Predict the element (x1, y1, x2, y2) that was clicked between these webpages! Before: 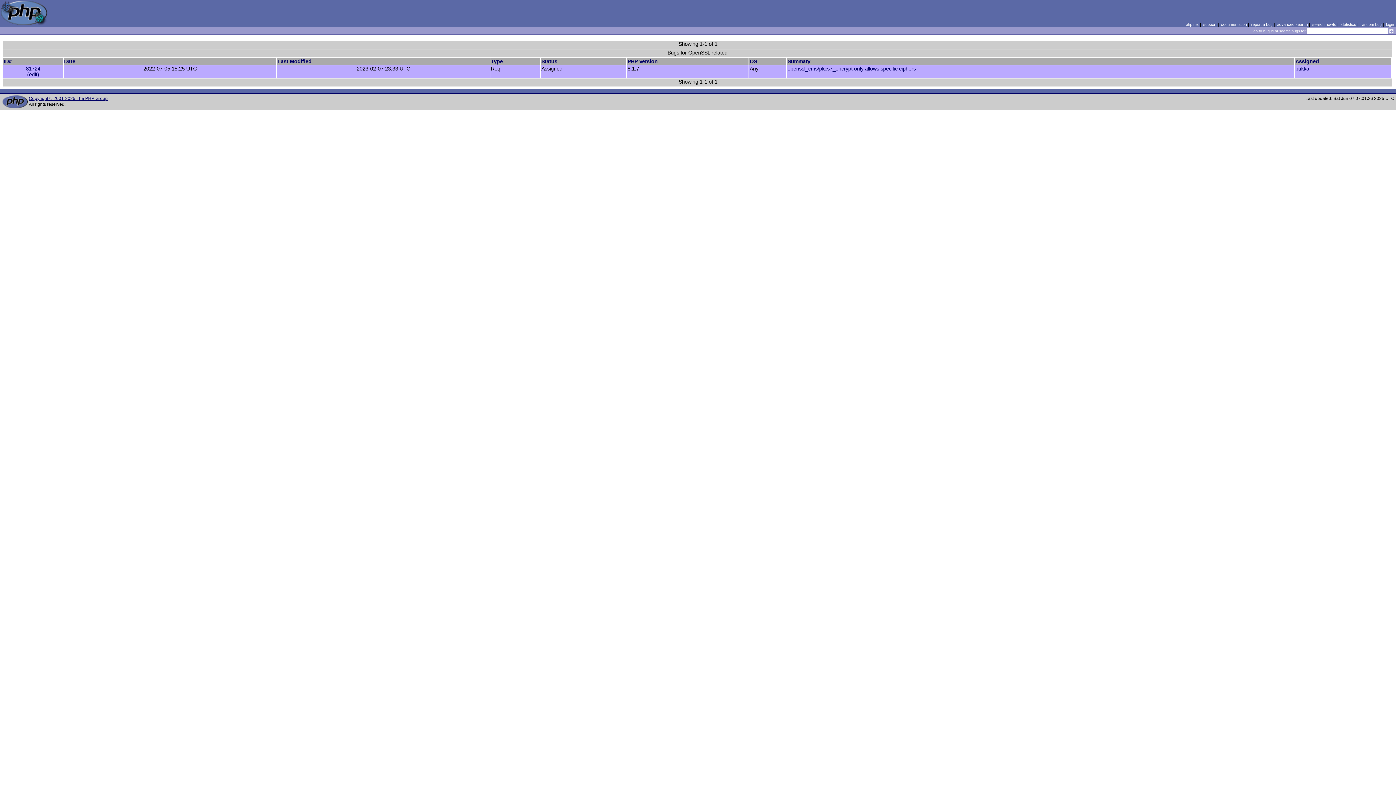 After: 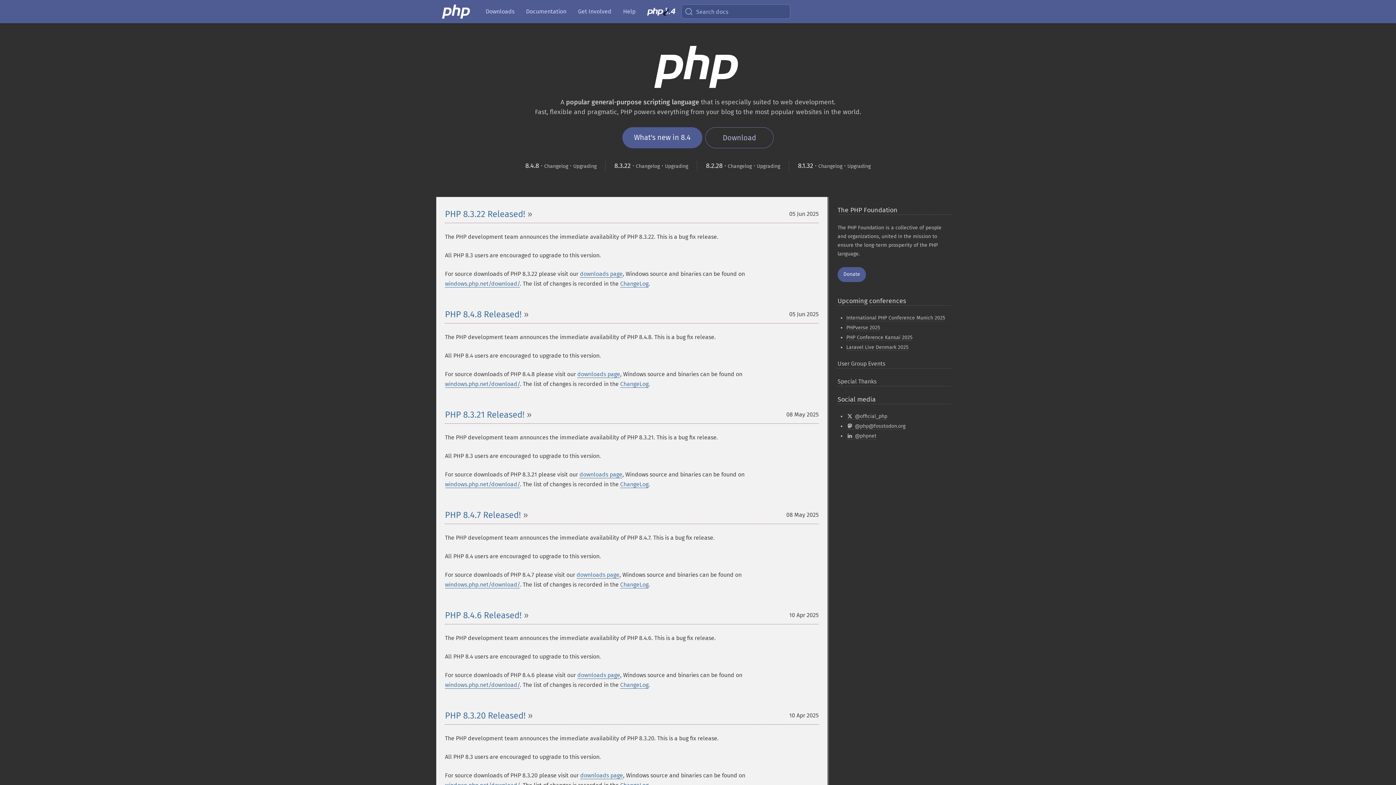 Action: label: php.net bbox: (1186, 22, 1199, 26)